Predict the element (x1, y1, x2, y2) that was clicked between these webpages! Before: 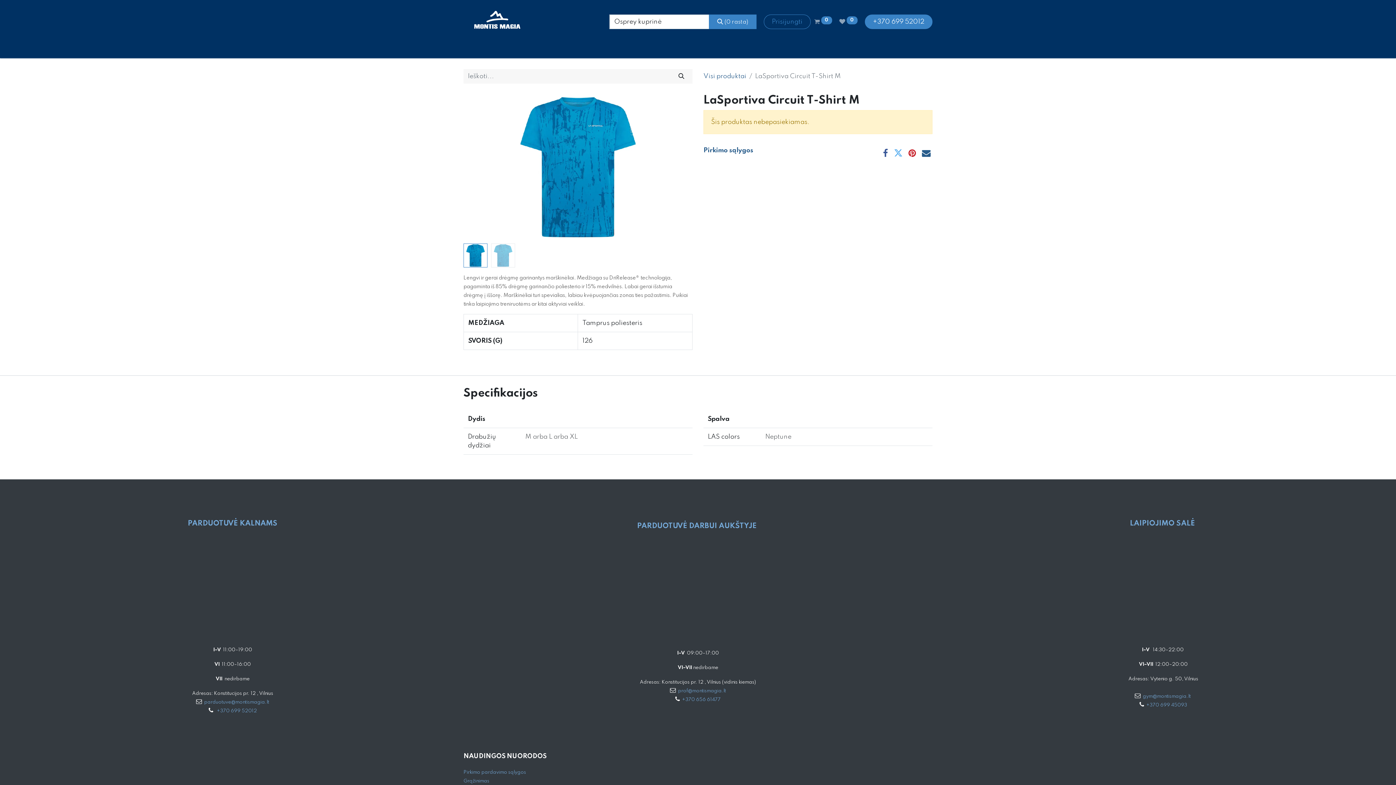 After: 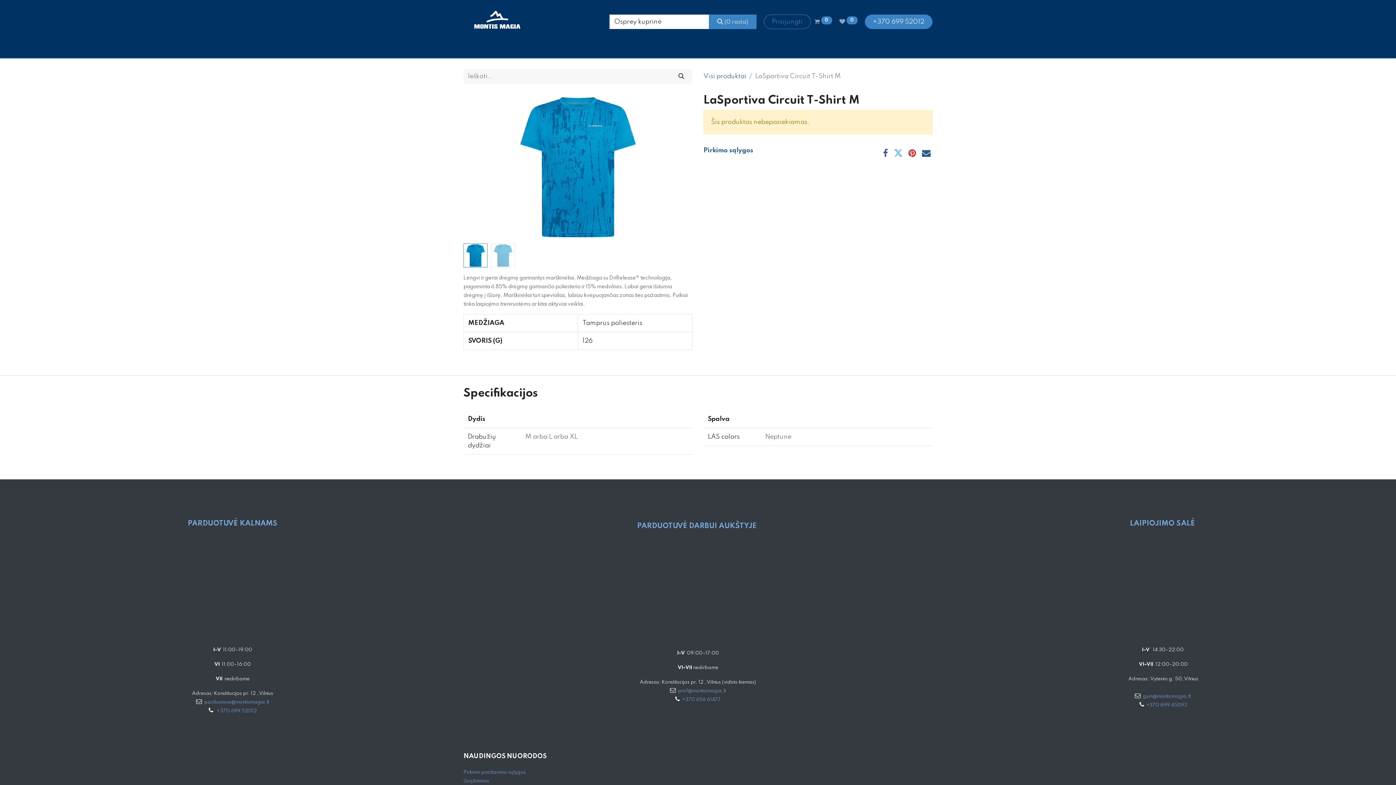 Action: bbox: (670, 687, 678, 694) label:   